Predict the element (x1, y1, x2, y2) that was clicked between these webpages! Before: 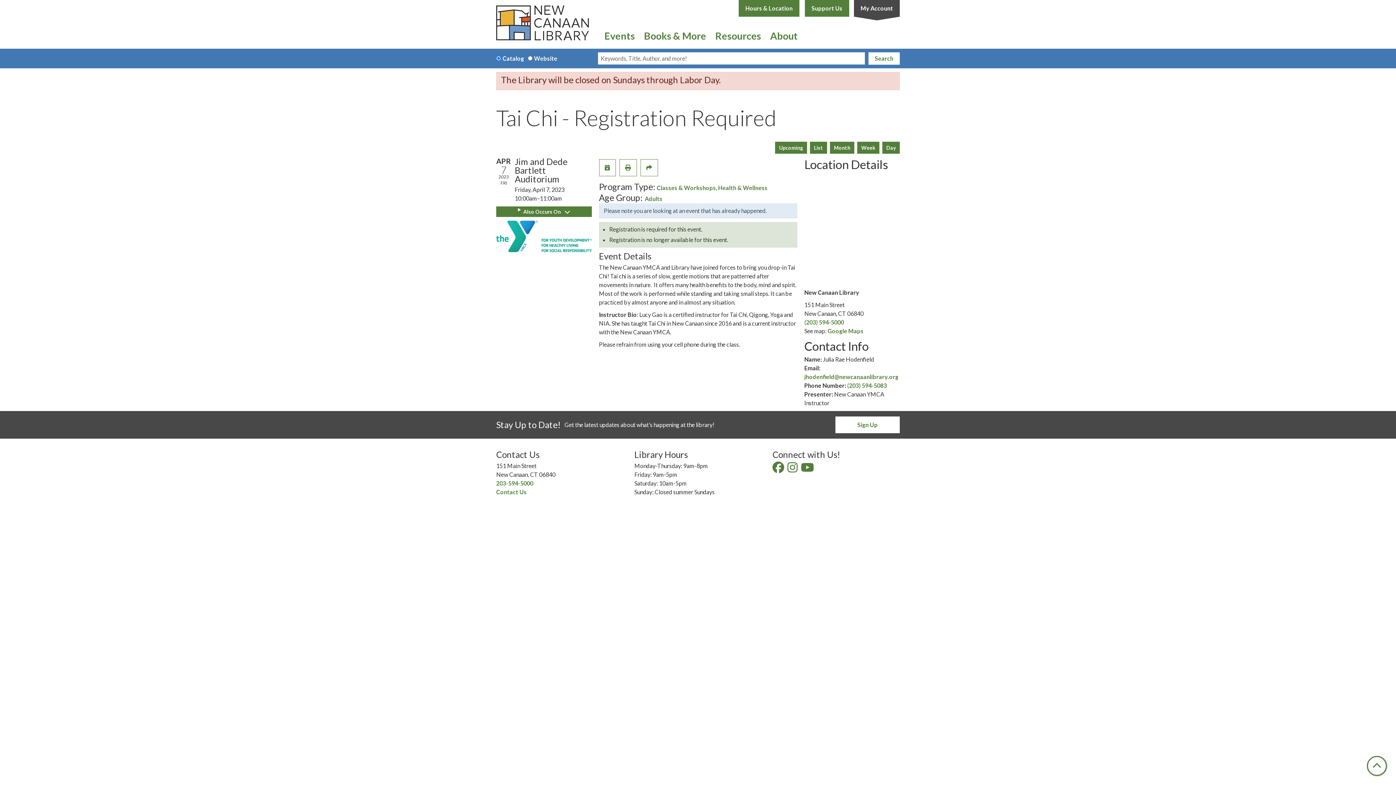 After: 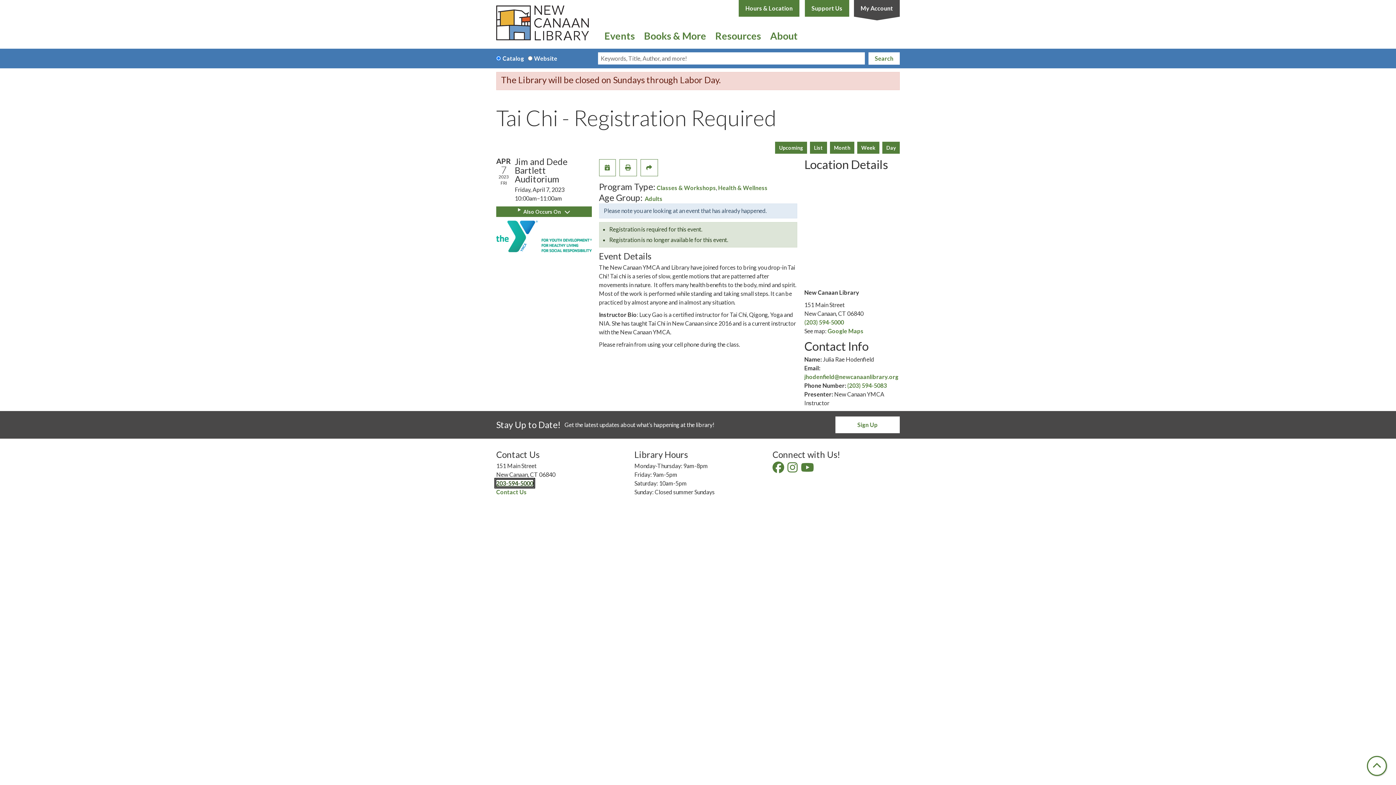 Action: bbox: (496, 479, 533, 486) label: 203-594-5000